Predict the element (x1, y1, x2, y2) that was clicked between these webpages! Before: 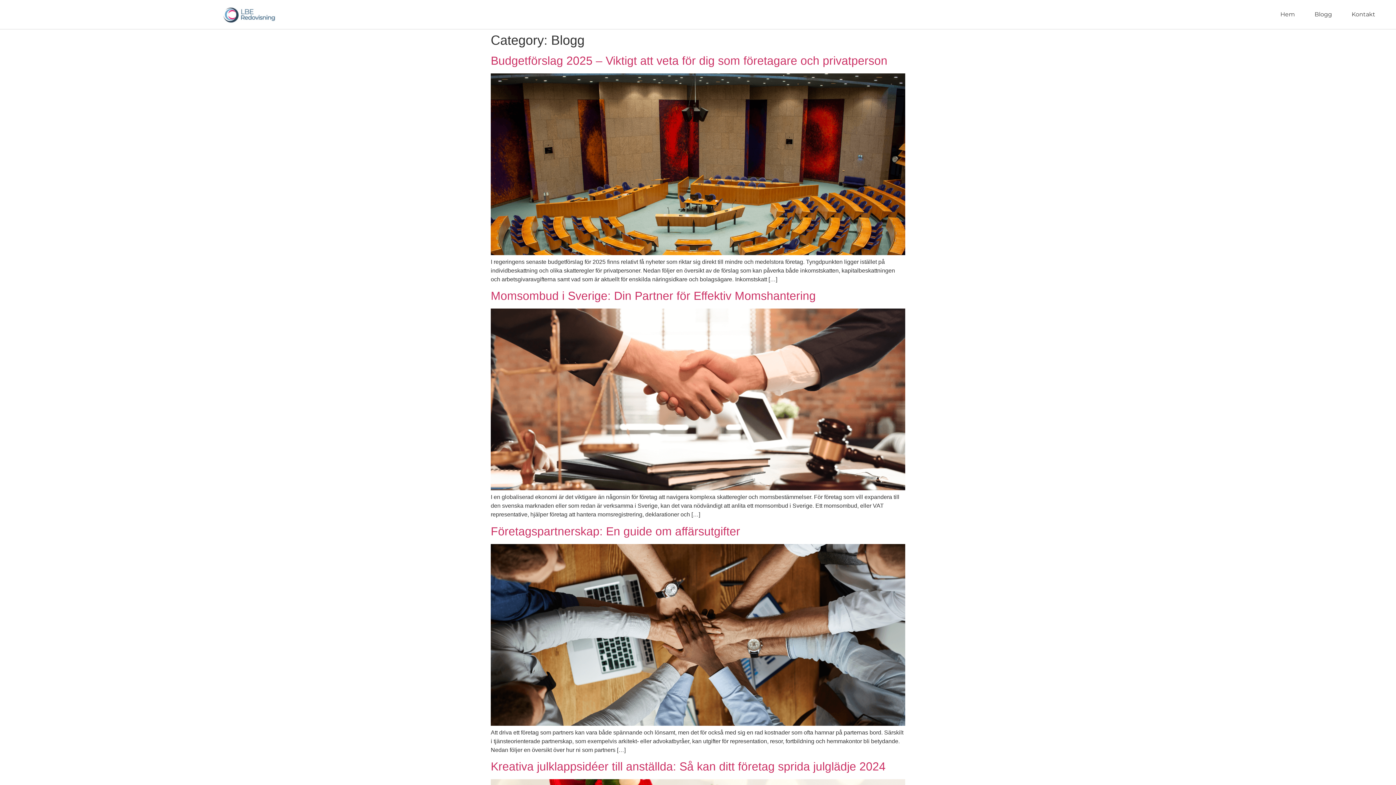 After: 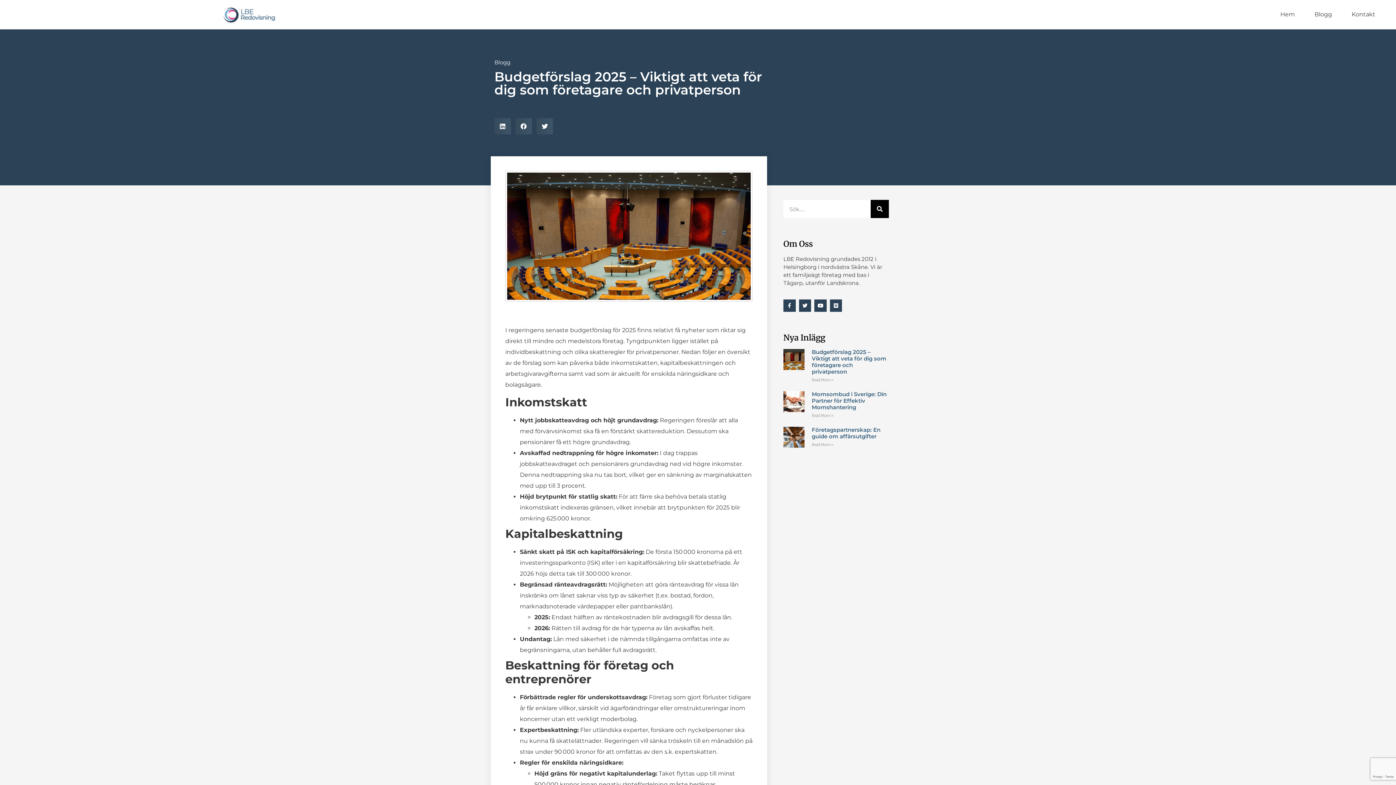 Action: bbox: (490, 54, 887, 67) label: Budgetförslag 2025 – Viktigt att veta för dig som företagare och privatperson